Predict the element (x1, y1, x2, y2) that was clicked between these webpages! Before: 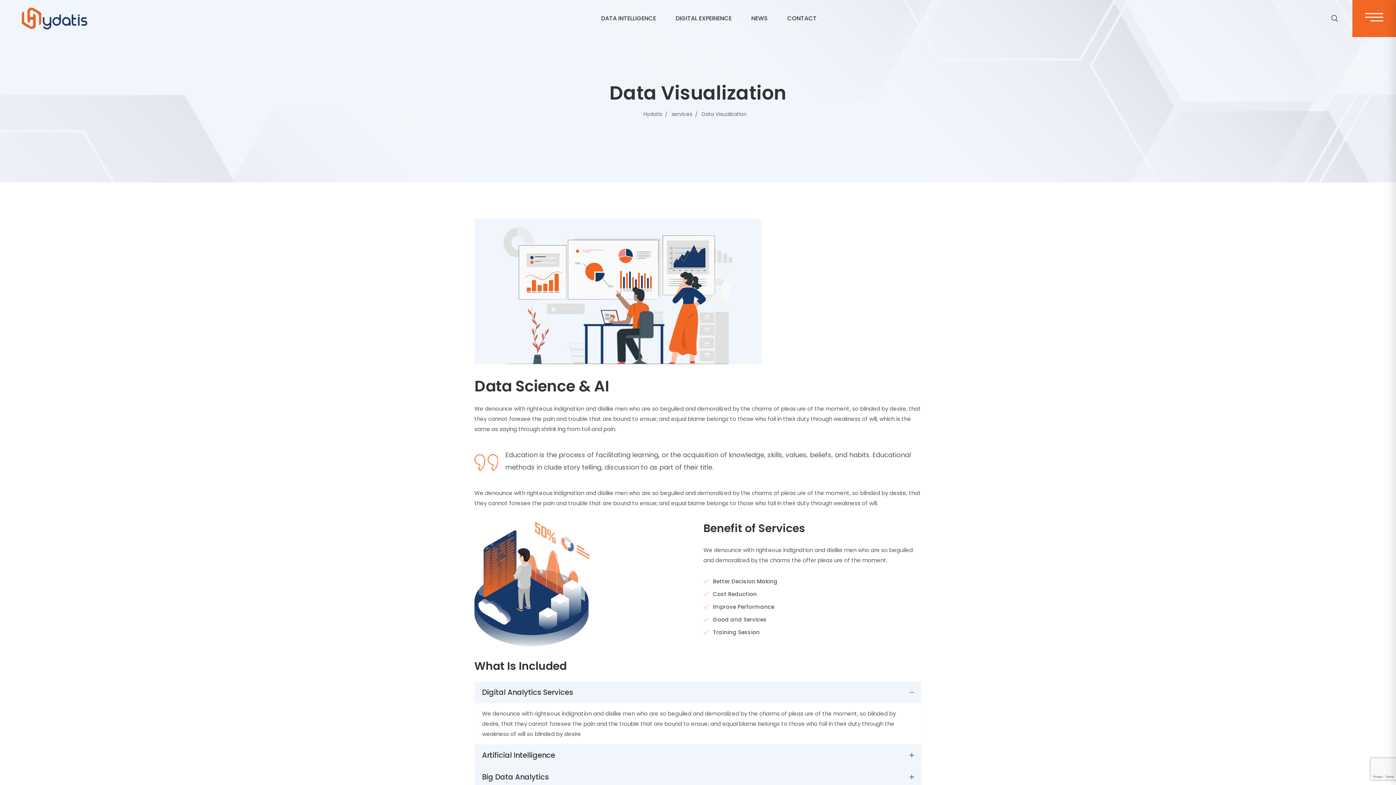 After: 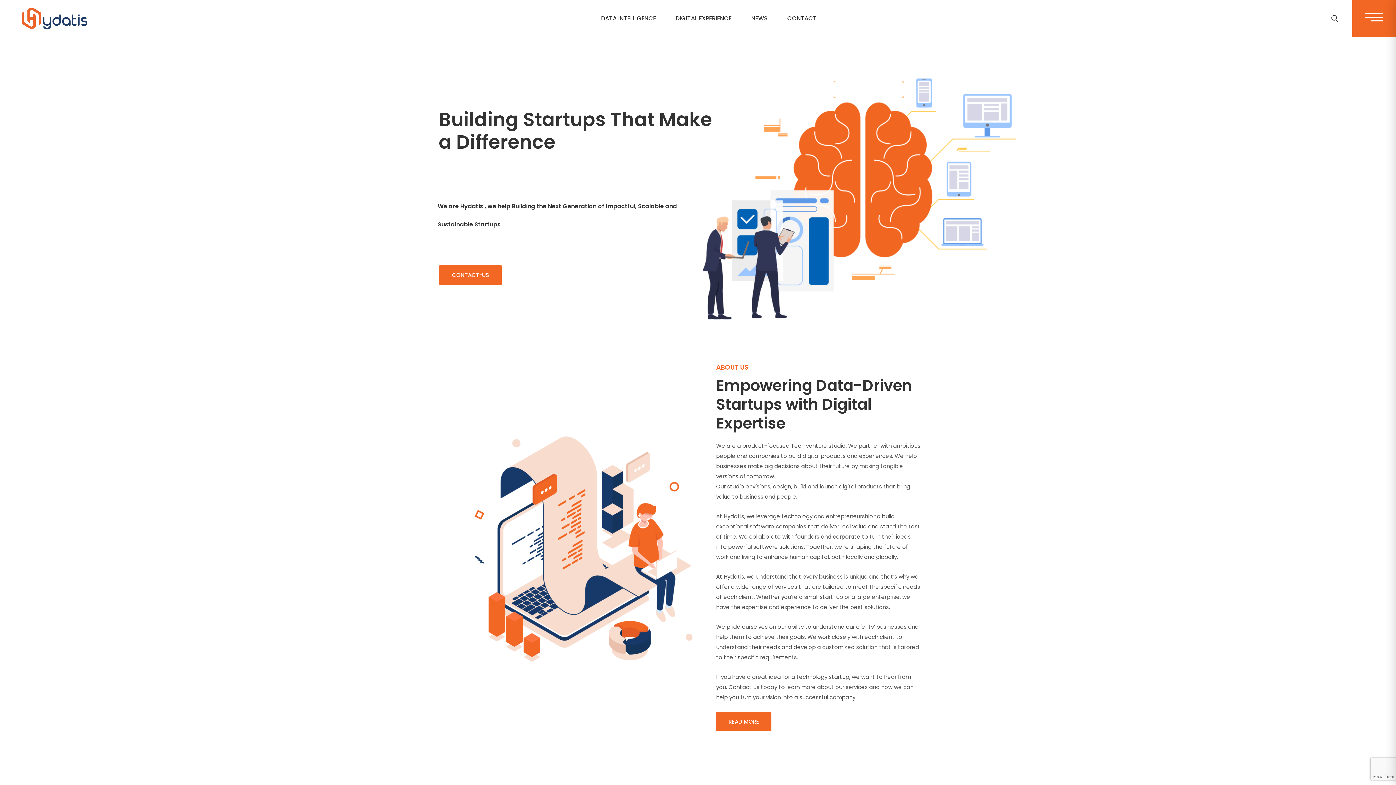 Action: bbox: (643, 110, 665, 117) label: Hydatis